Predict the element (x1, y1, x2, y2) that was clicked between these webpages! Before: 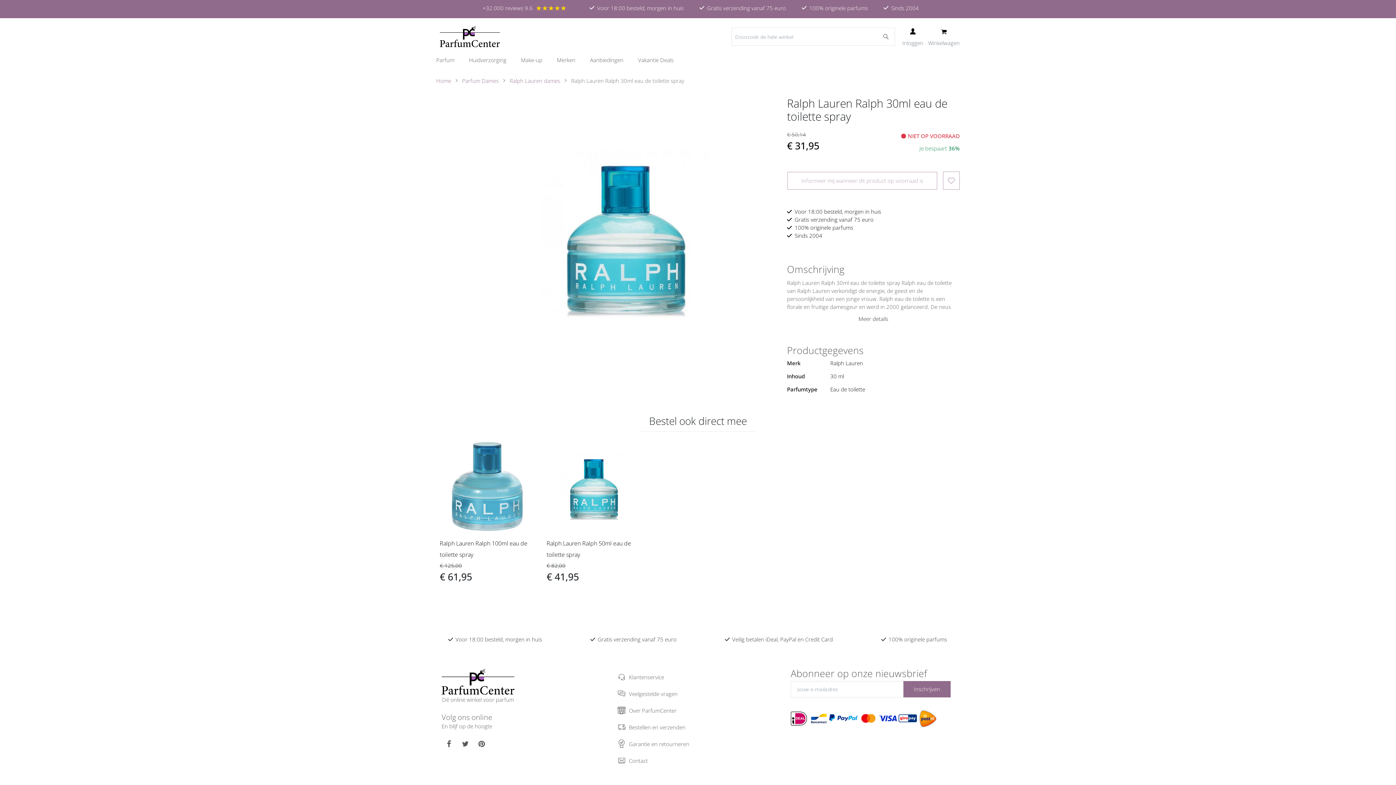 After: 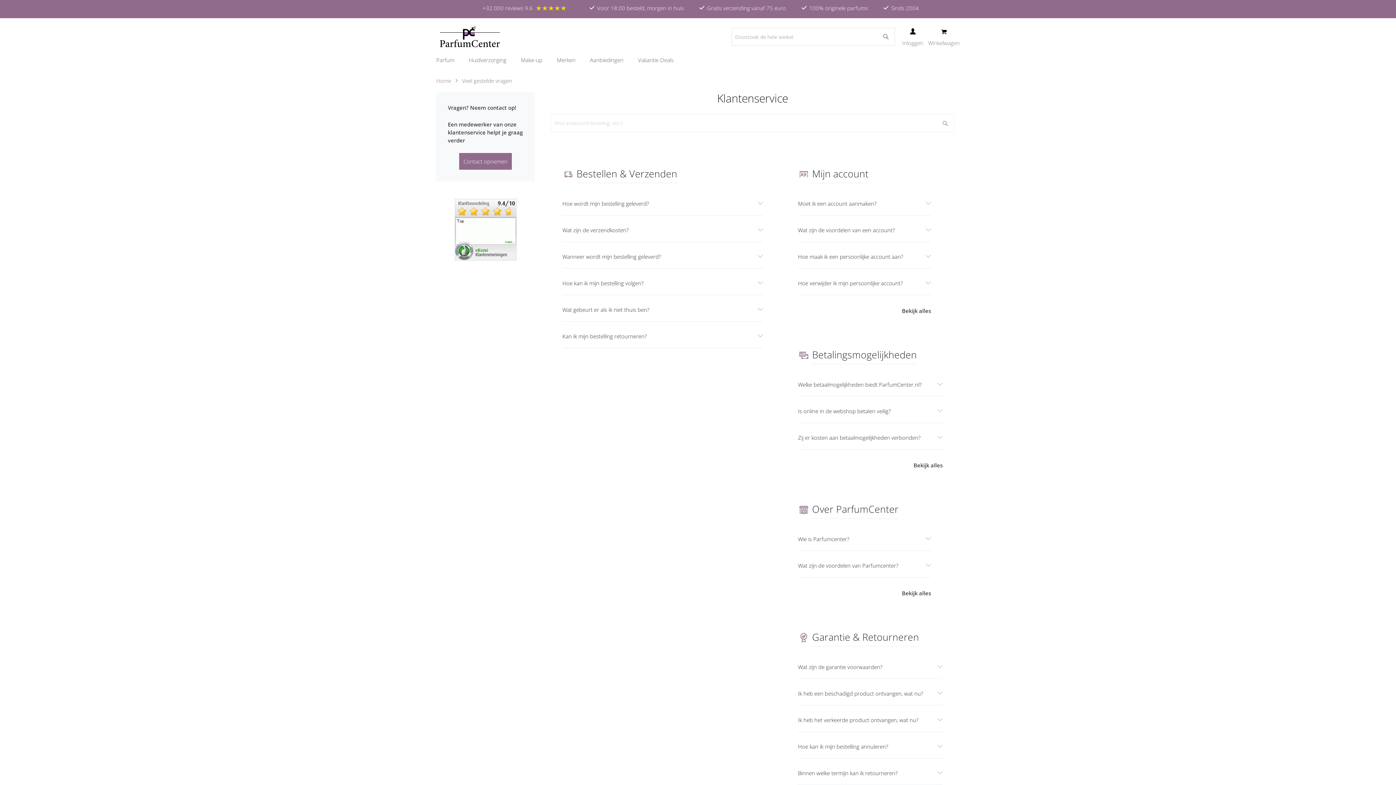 Action: bbox: (616, 669, 761, 685) label: Klantenservice